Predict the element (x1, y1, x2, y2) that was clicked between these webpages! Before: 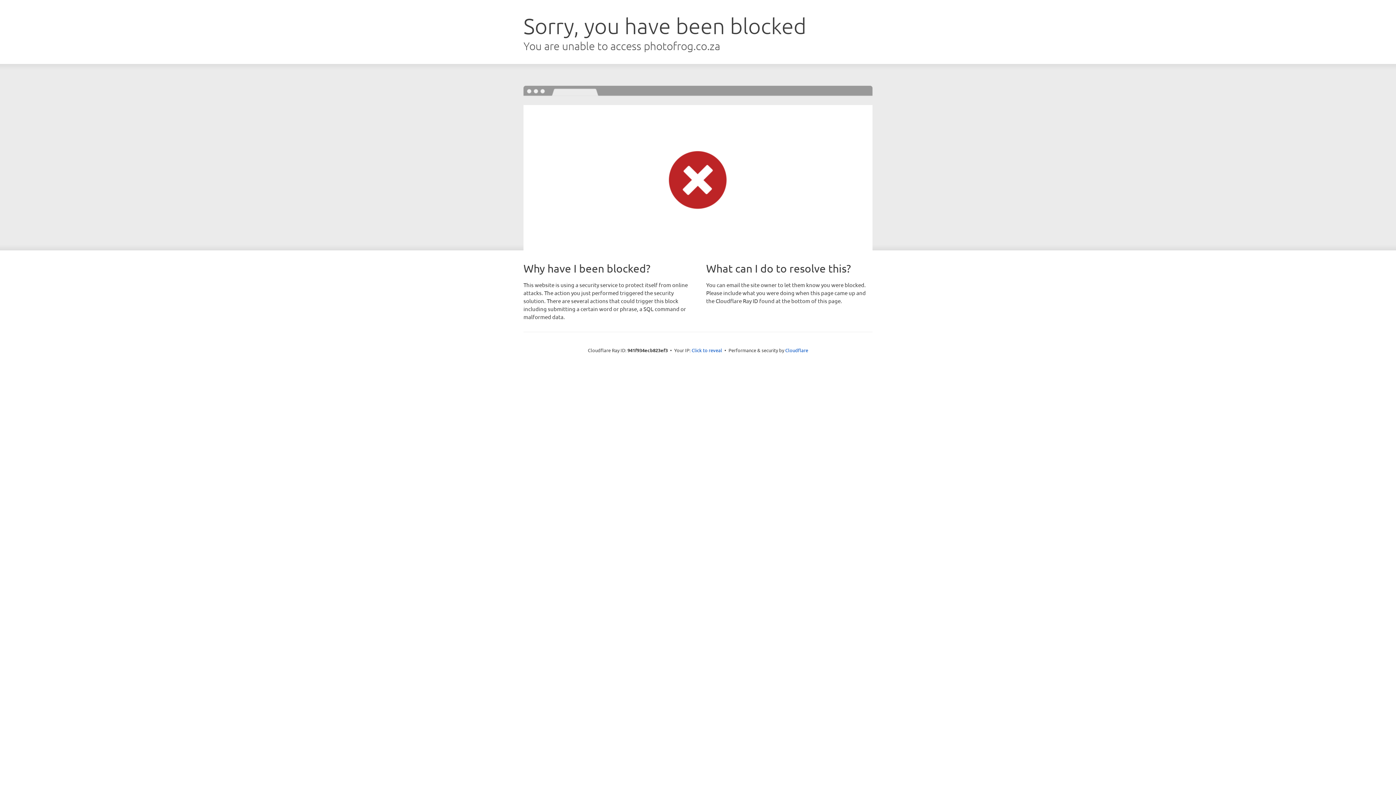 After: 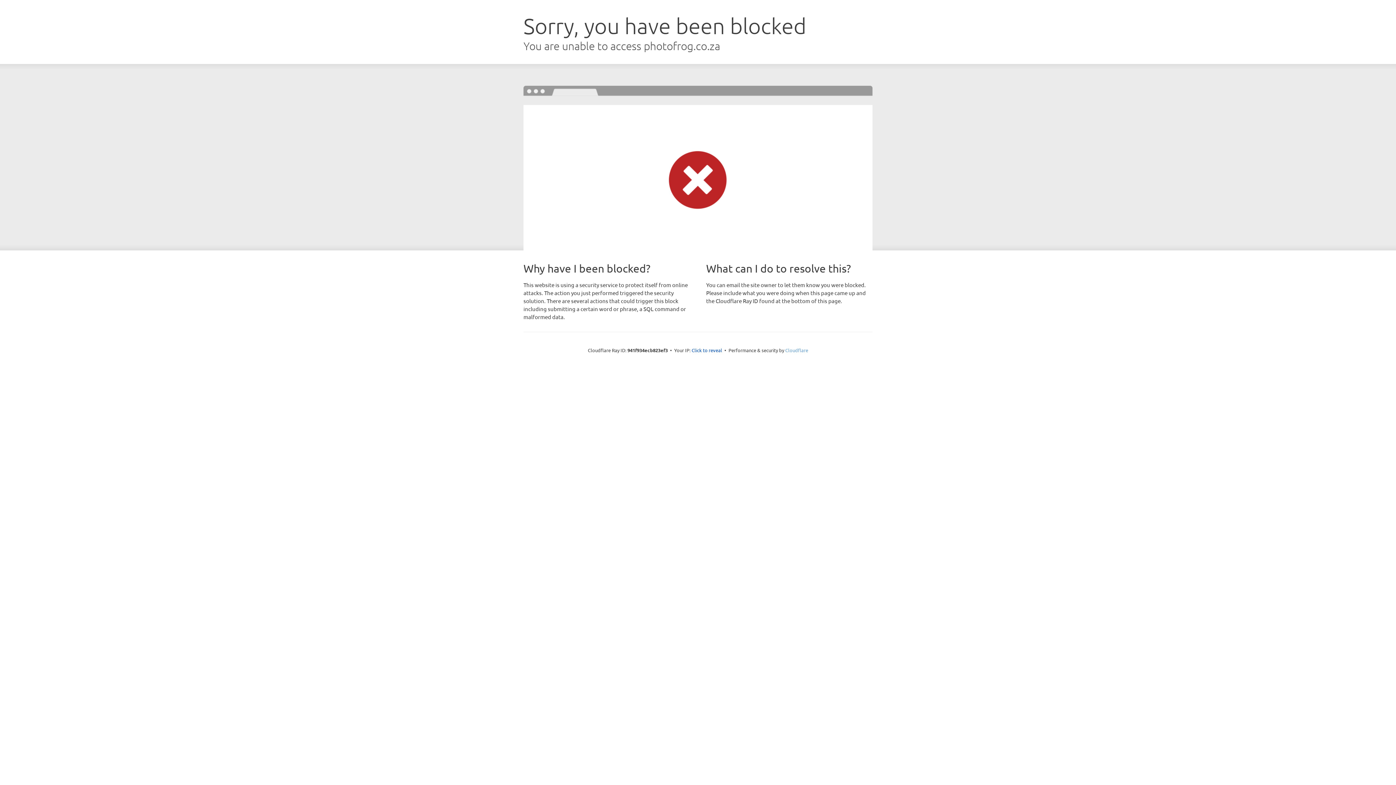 Action: bbox: (785, 347, 808, 353) label: Cloudflare